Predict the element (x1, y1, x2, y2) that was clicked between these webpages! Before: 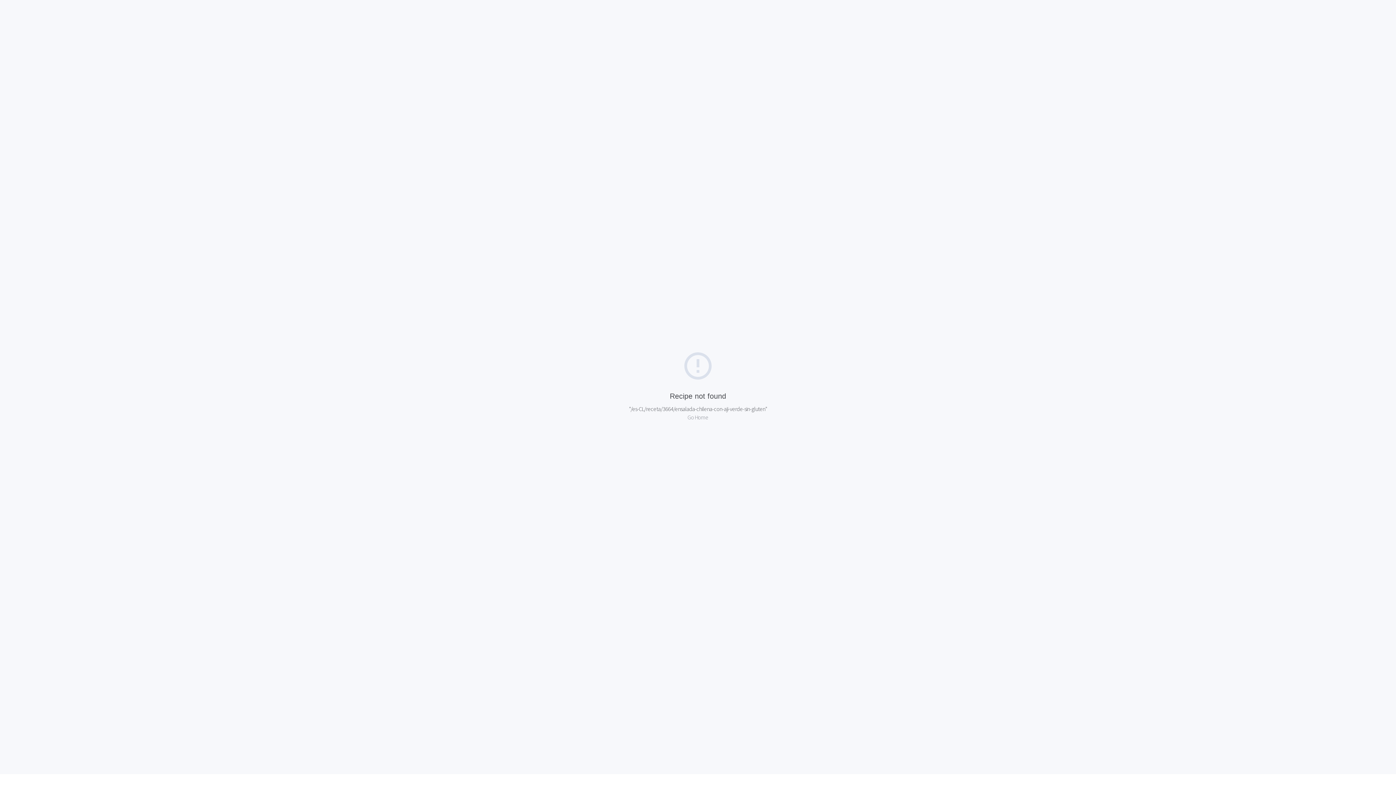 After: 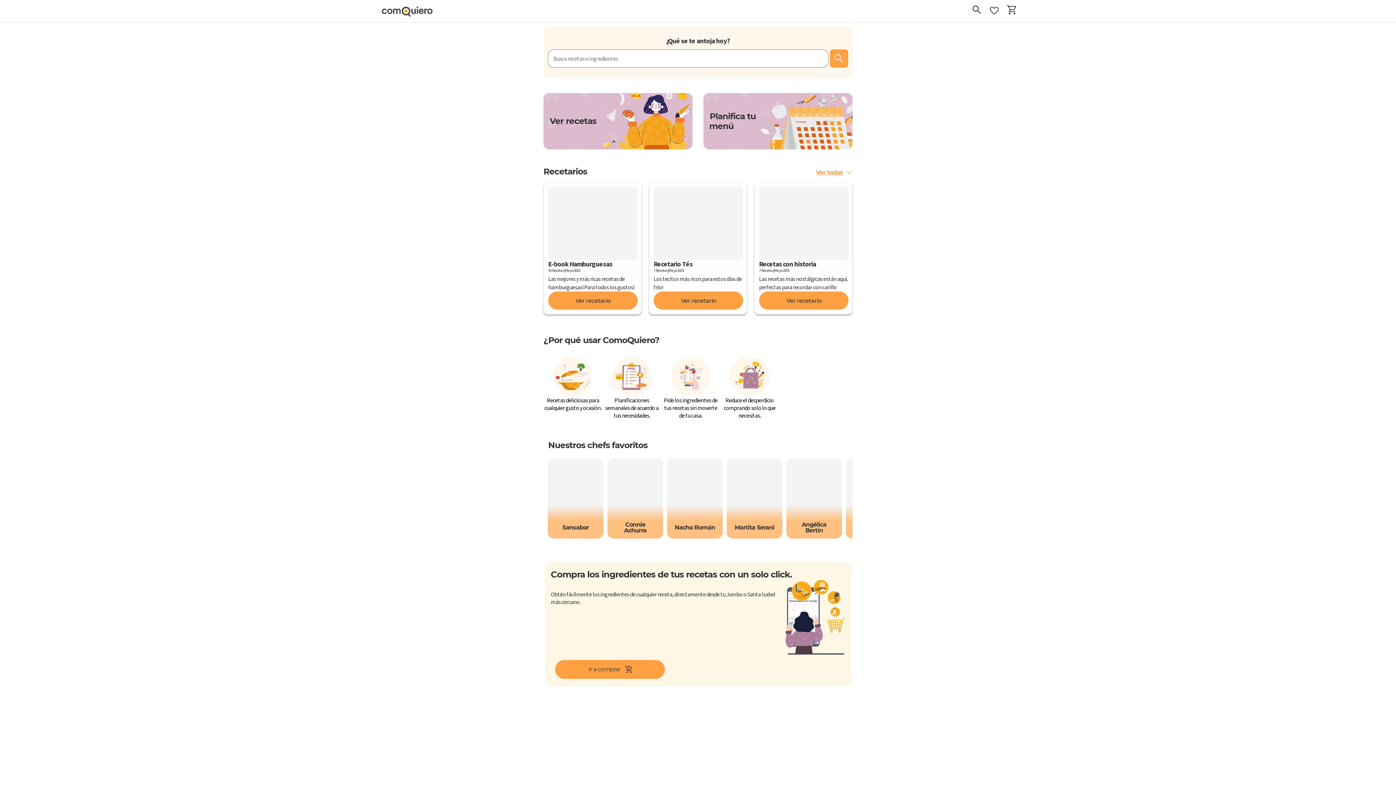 Action: bbox: (687, 413, 708, 421) label: Go Home